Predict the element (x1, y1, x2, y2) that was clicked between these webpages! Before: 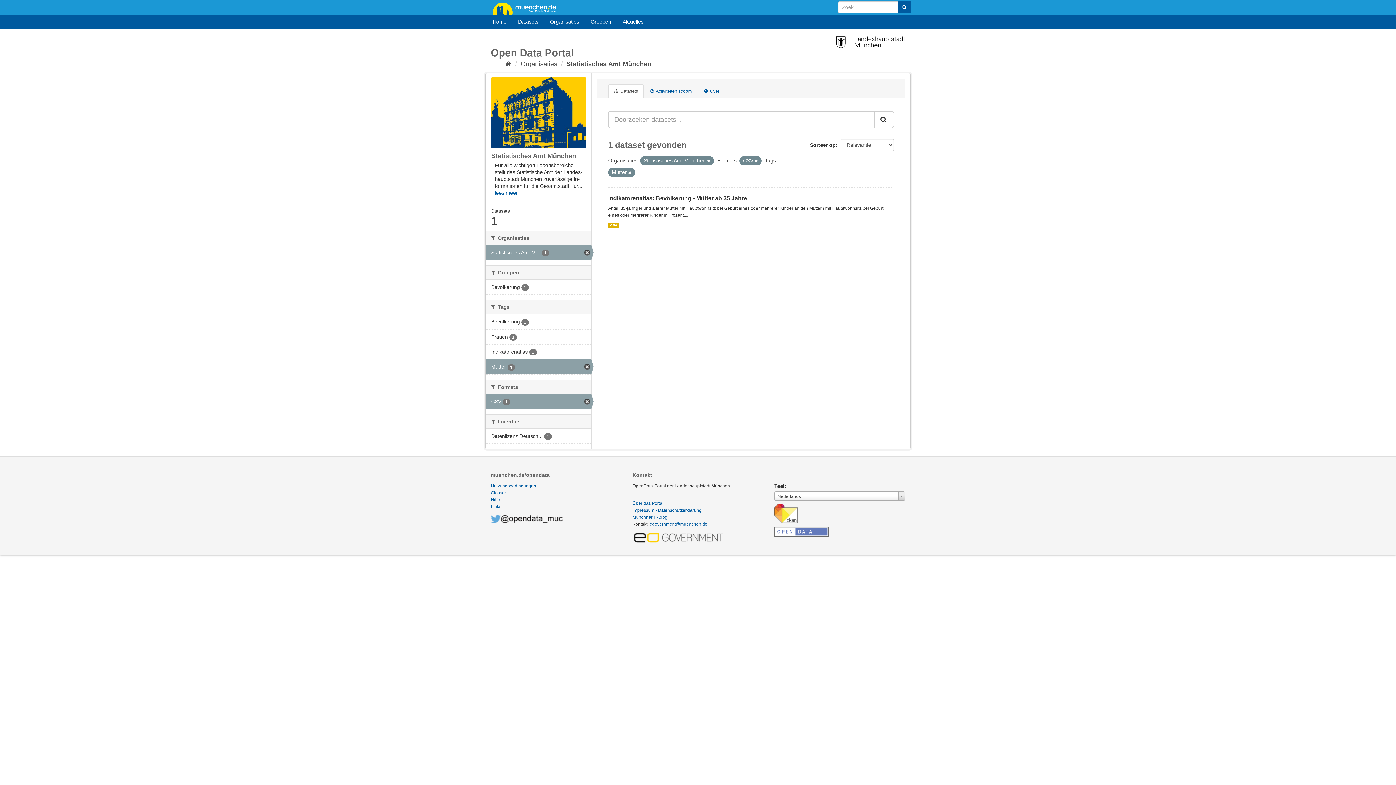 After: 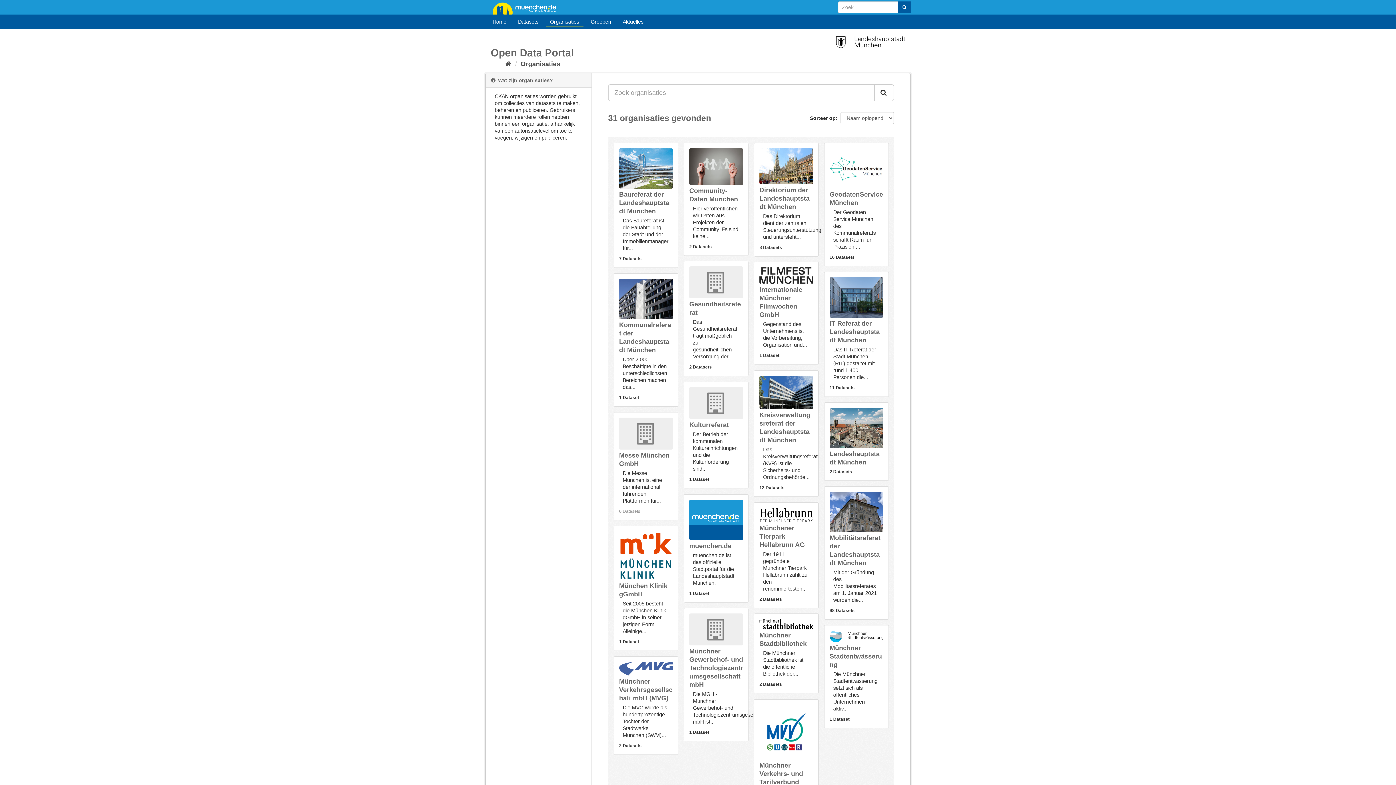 Action: bbox: (520, 60, 557, 67) label: Organisaties